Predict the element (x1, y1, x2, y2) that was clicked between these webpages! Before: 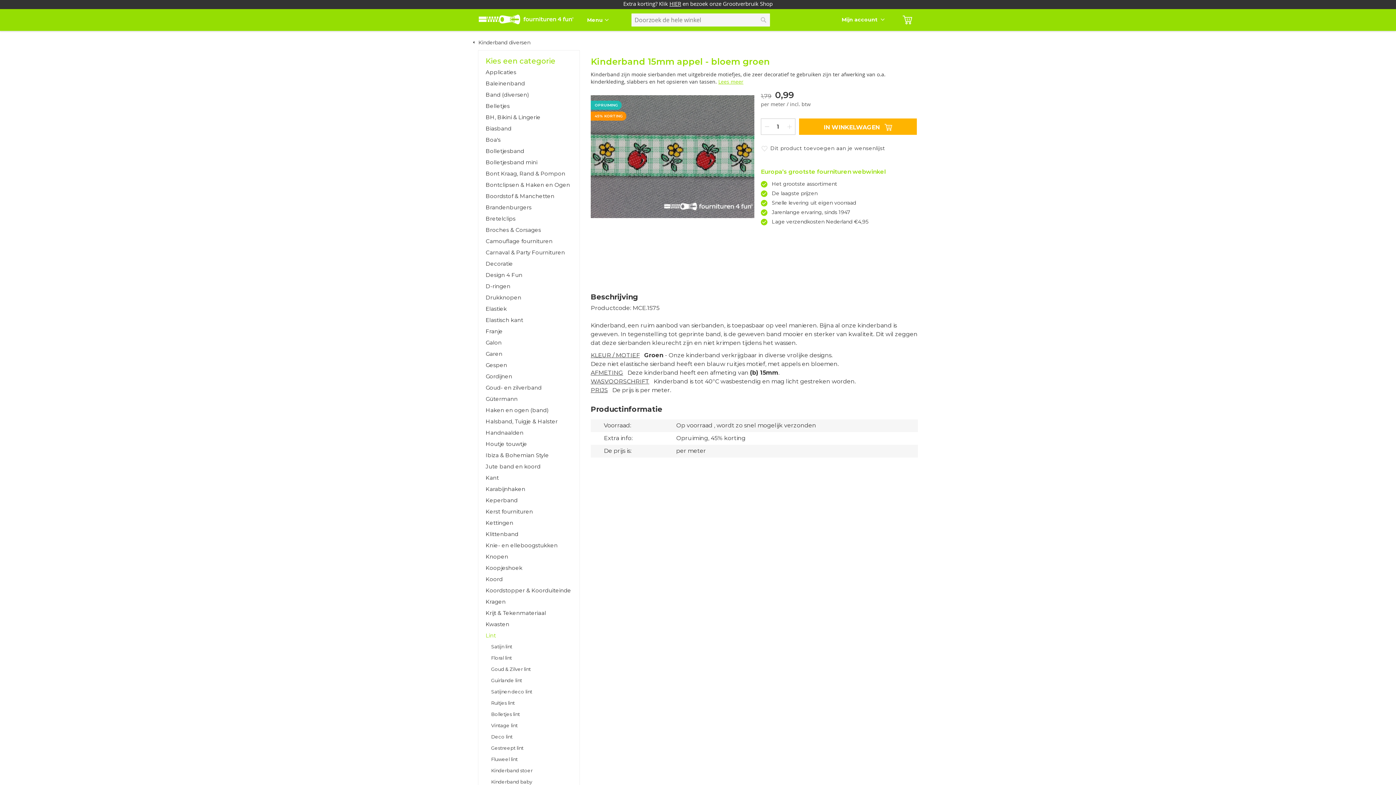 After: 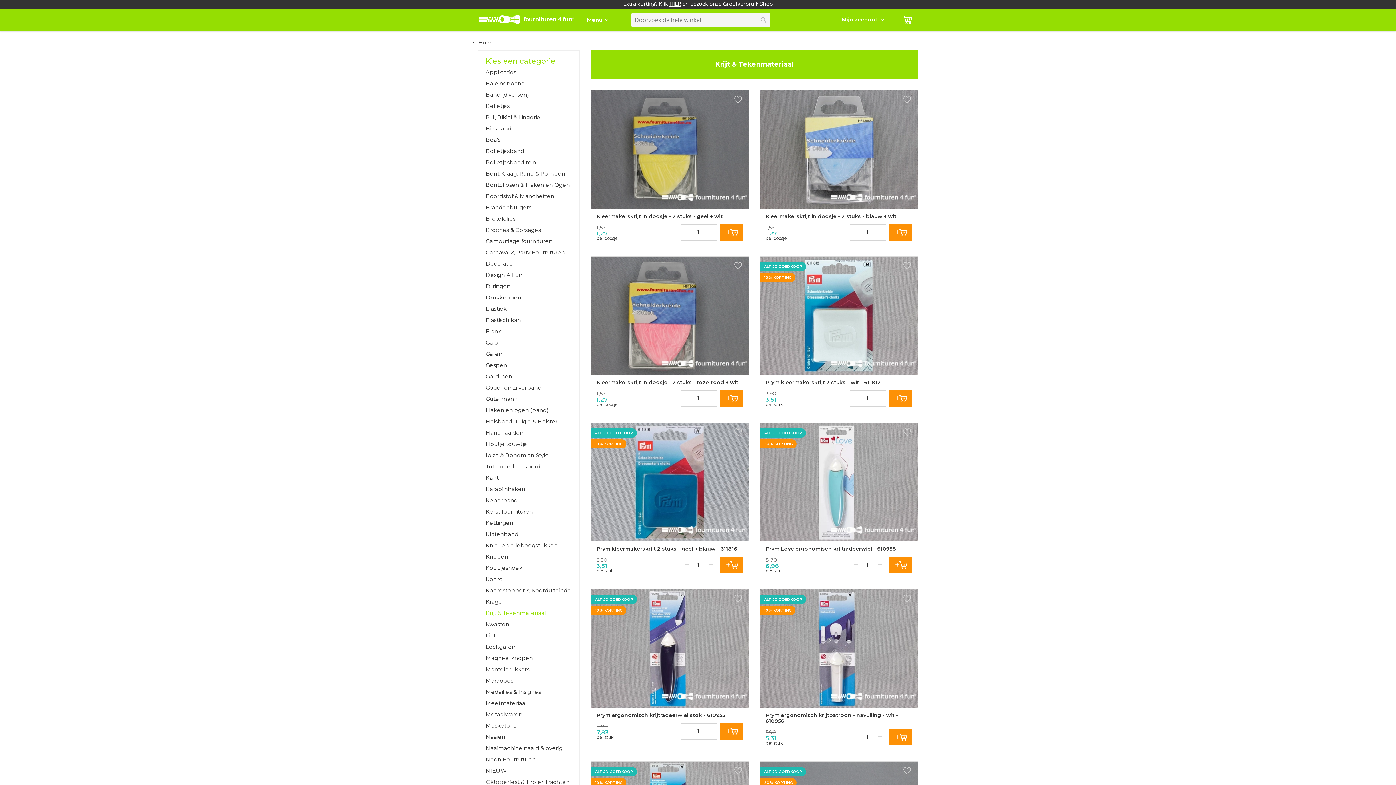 Action: label: Krijt & Tekenmateriaal bbox: (485, 607, 572, 618)